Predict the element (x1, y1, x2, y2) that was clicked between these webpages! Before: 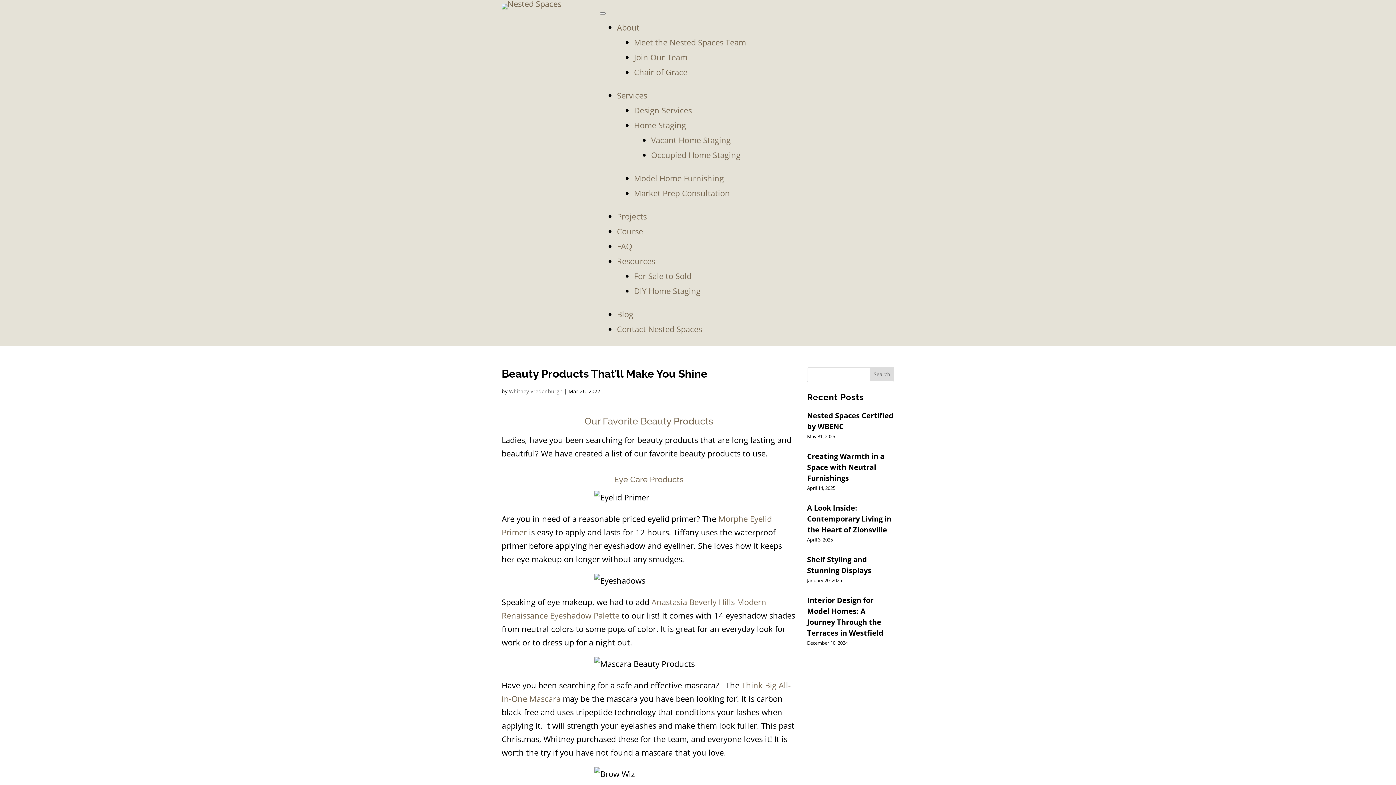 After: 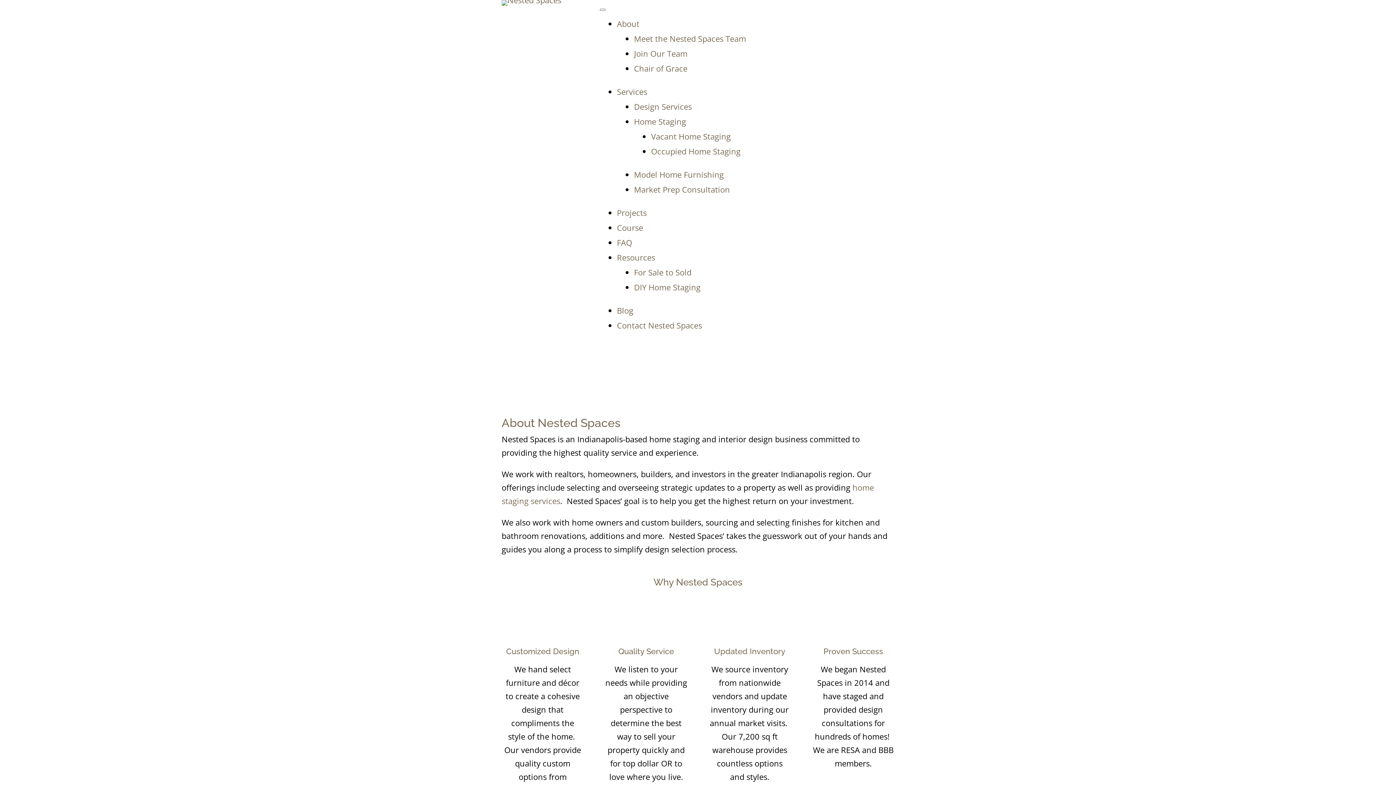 Action: label: About bbox: (617, 21, 639, 32)